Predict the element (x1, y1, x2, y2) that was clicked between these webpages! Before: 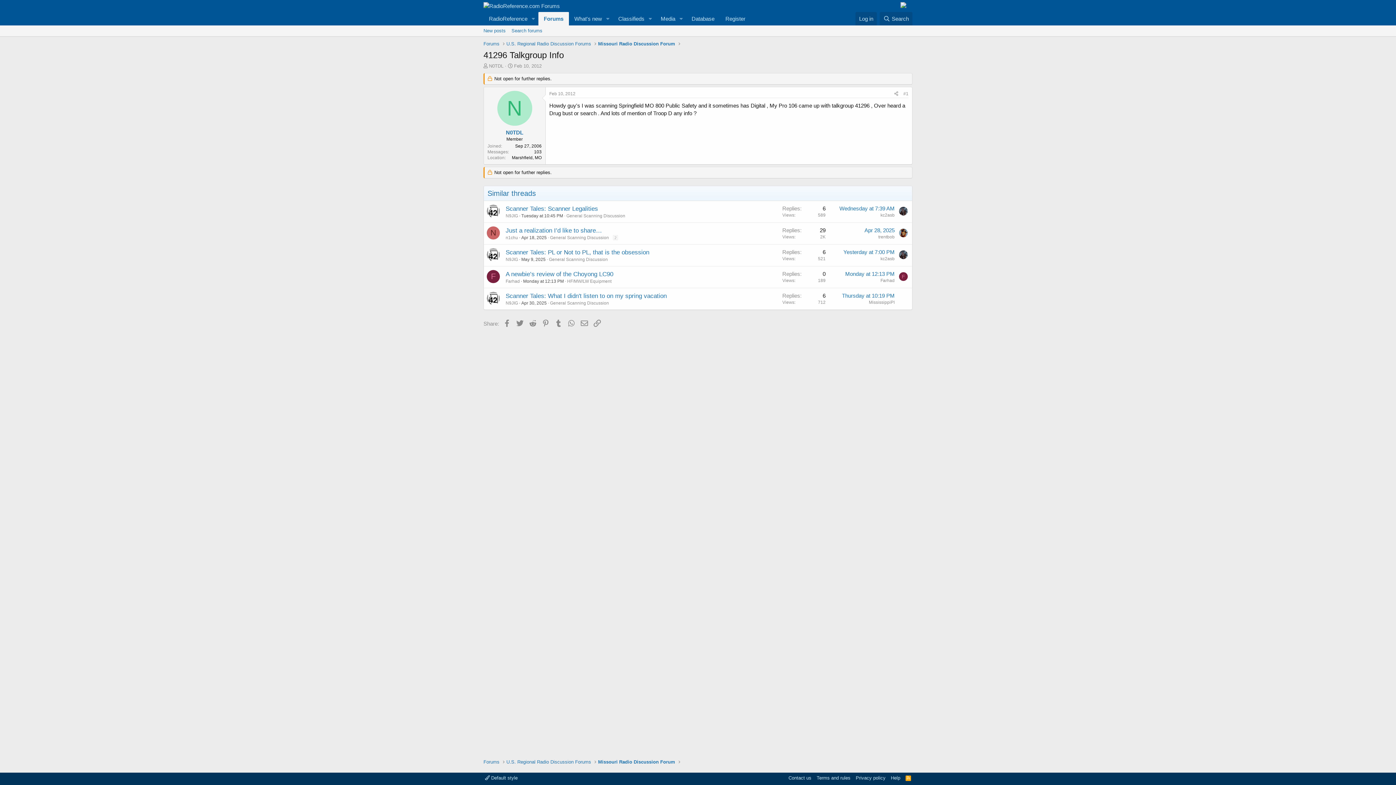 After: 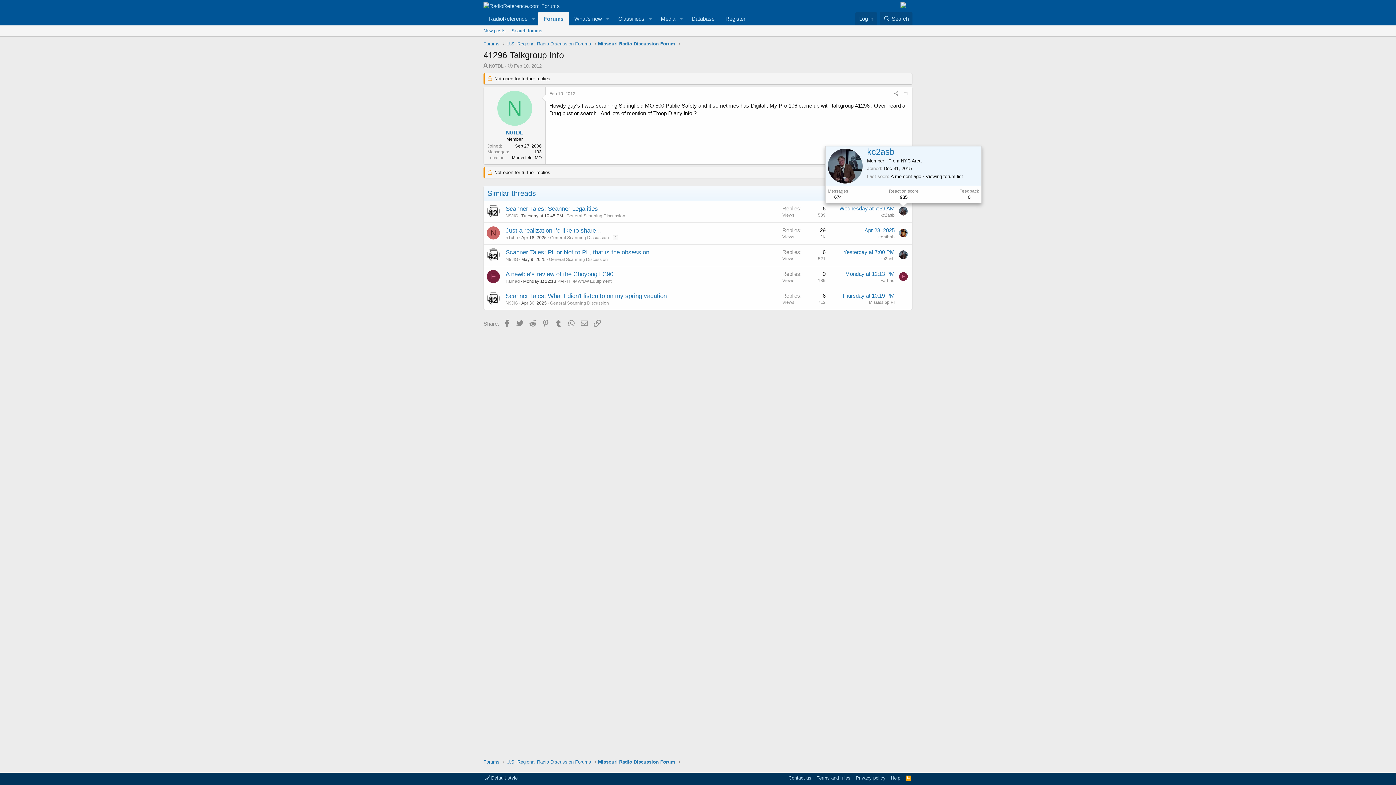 Action: bbox: (899, 206, 908, 215)